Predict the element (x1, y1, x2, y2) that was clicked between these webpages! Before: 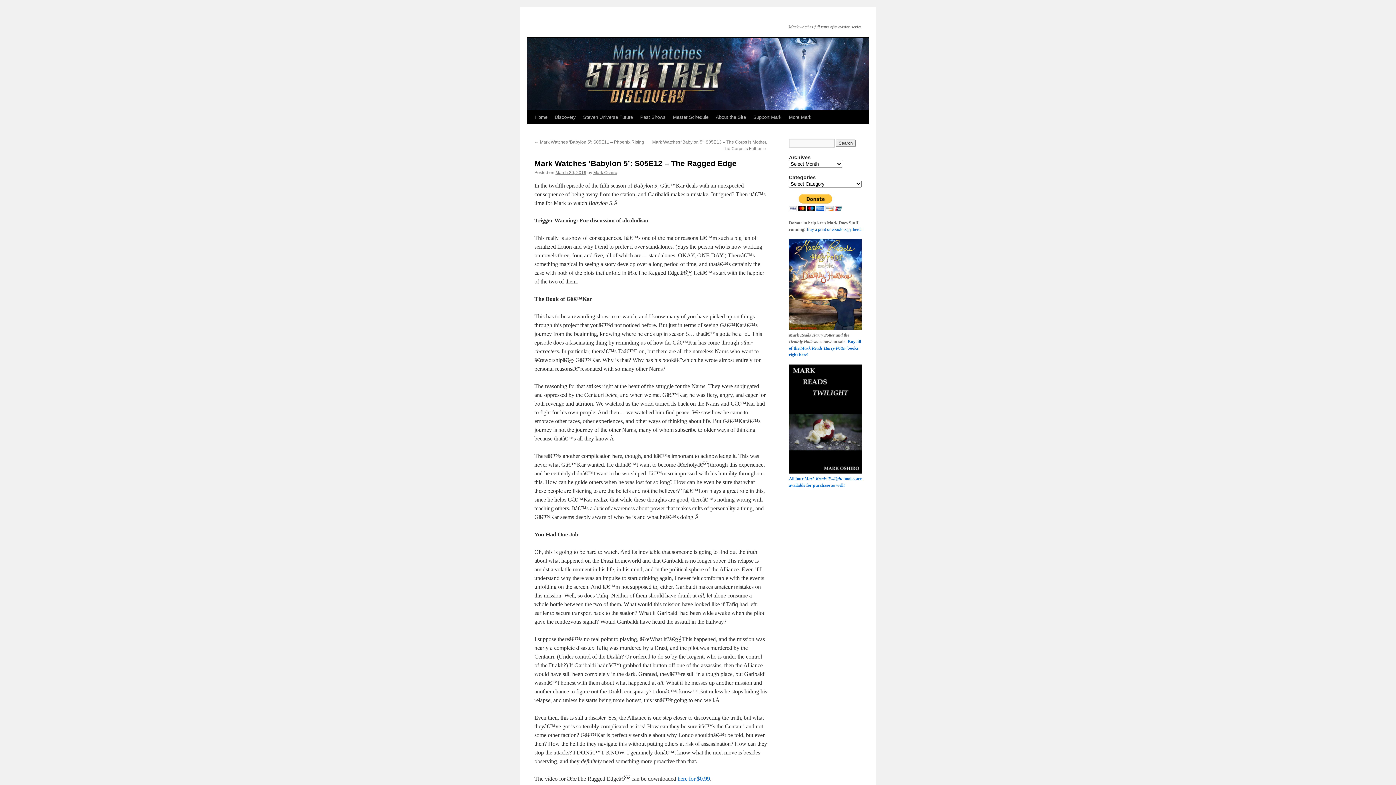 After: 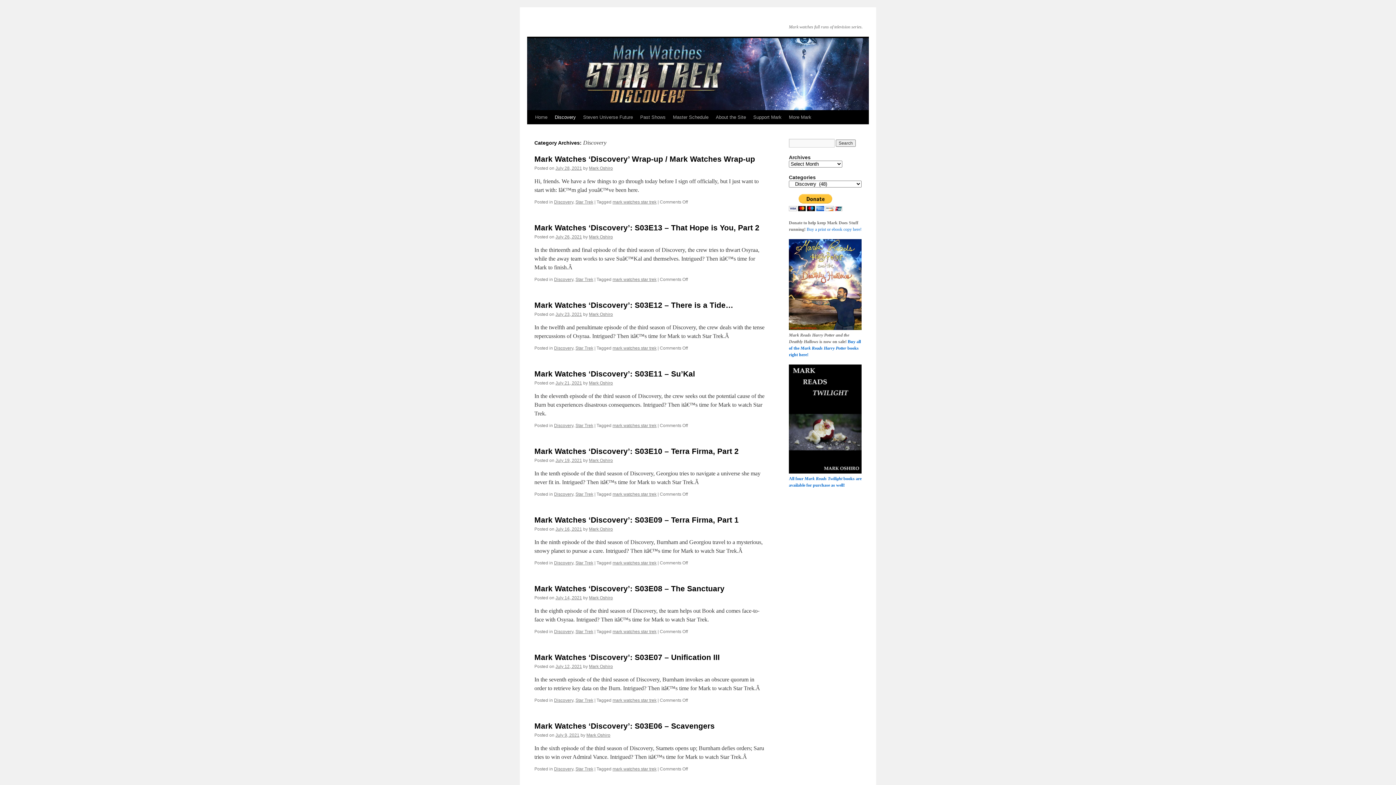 Action: bbox: (551, 110, 579, 124) label: Discovery